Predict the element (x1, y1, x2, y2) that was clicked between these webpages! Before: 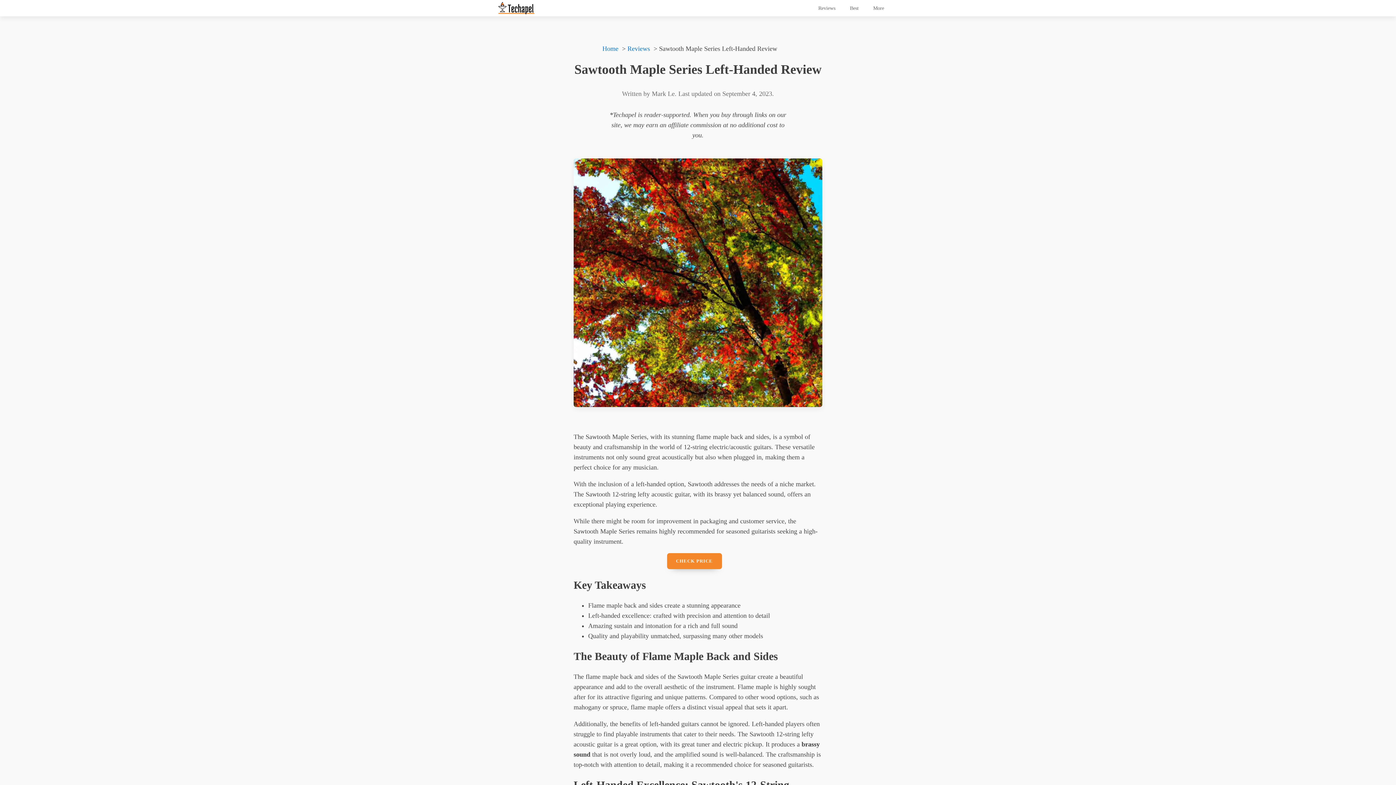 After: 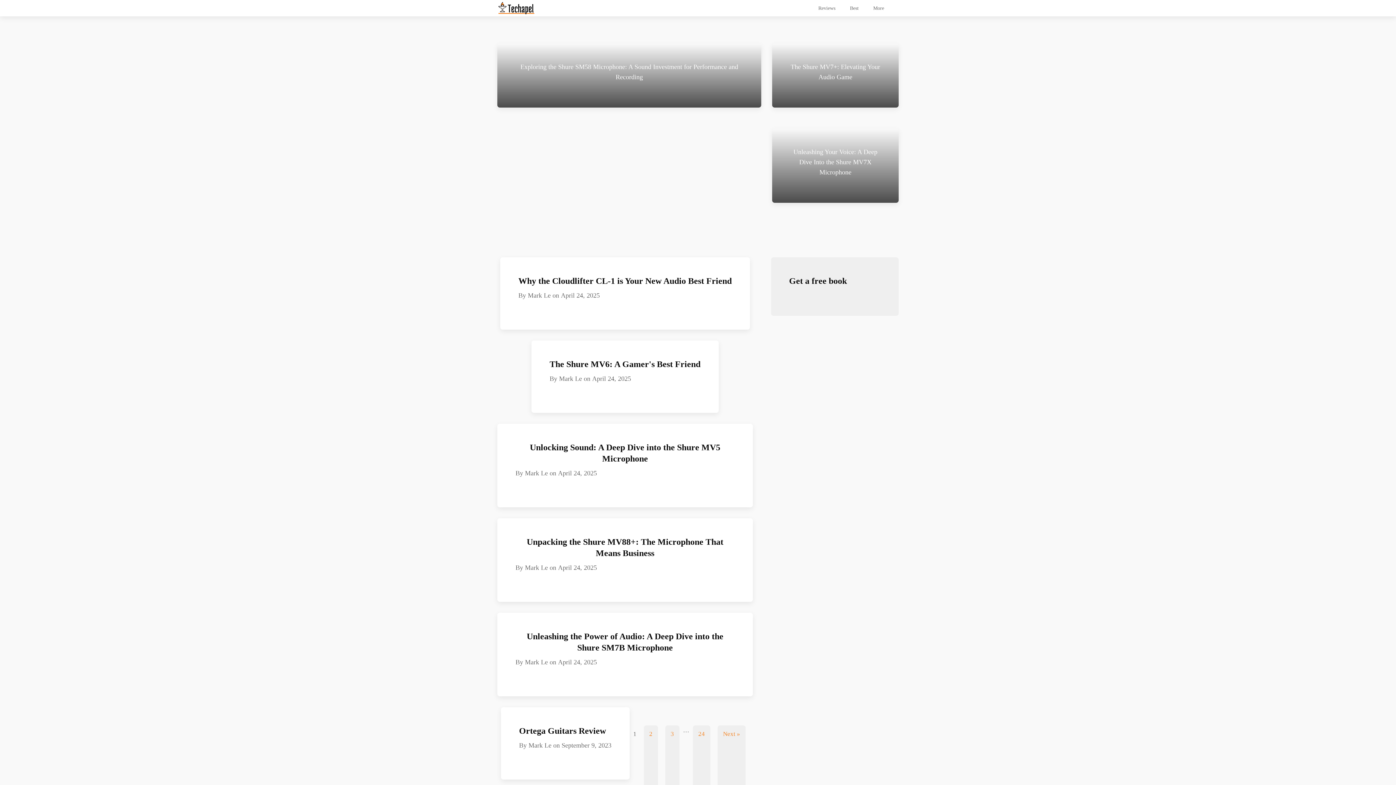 Action: bbox: (811, 2, 842, 14) label: Reviews